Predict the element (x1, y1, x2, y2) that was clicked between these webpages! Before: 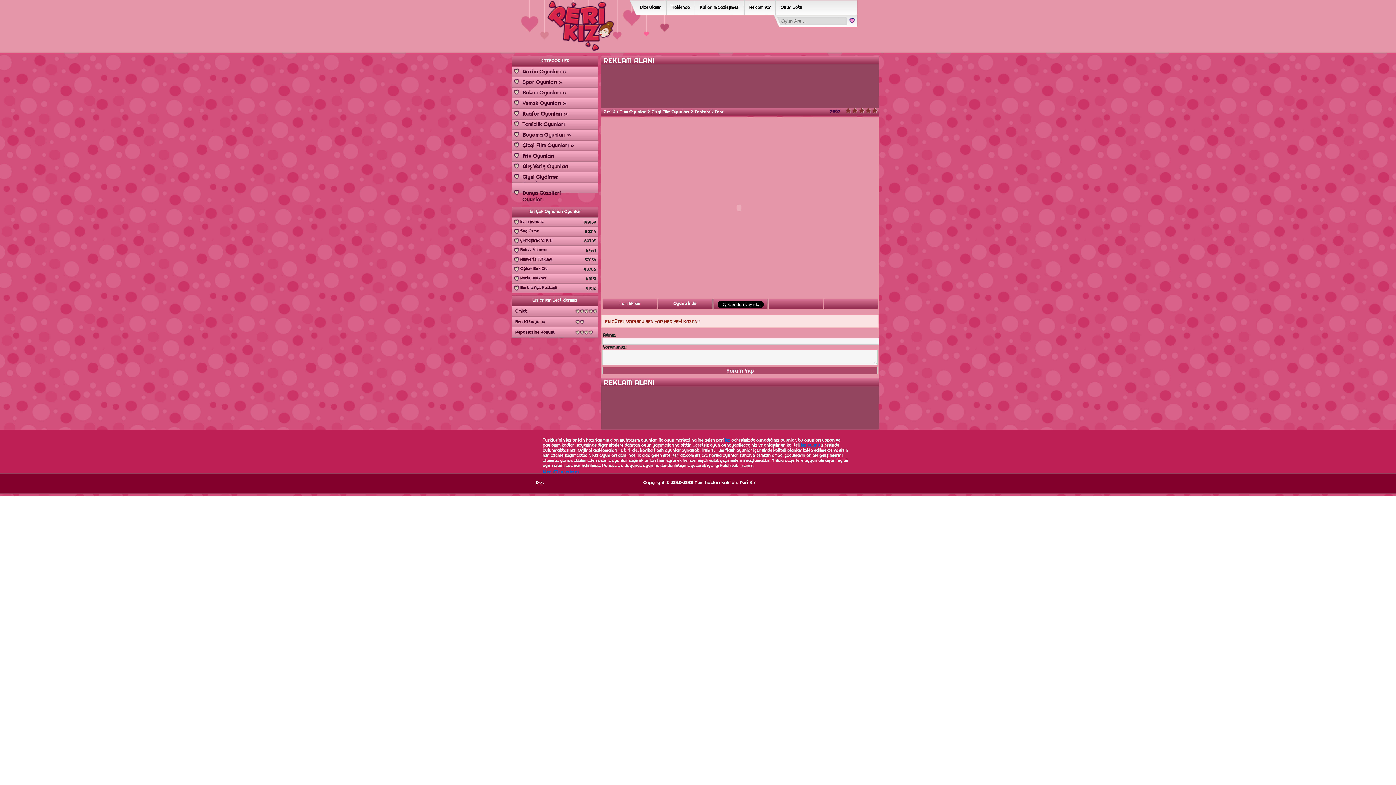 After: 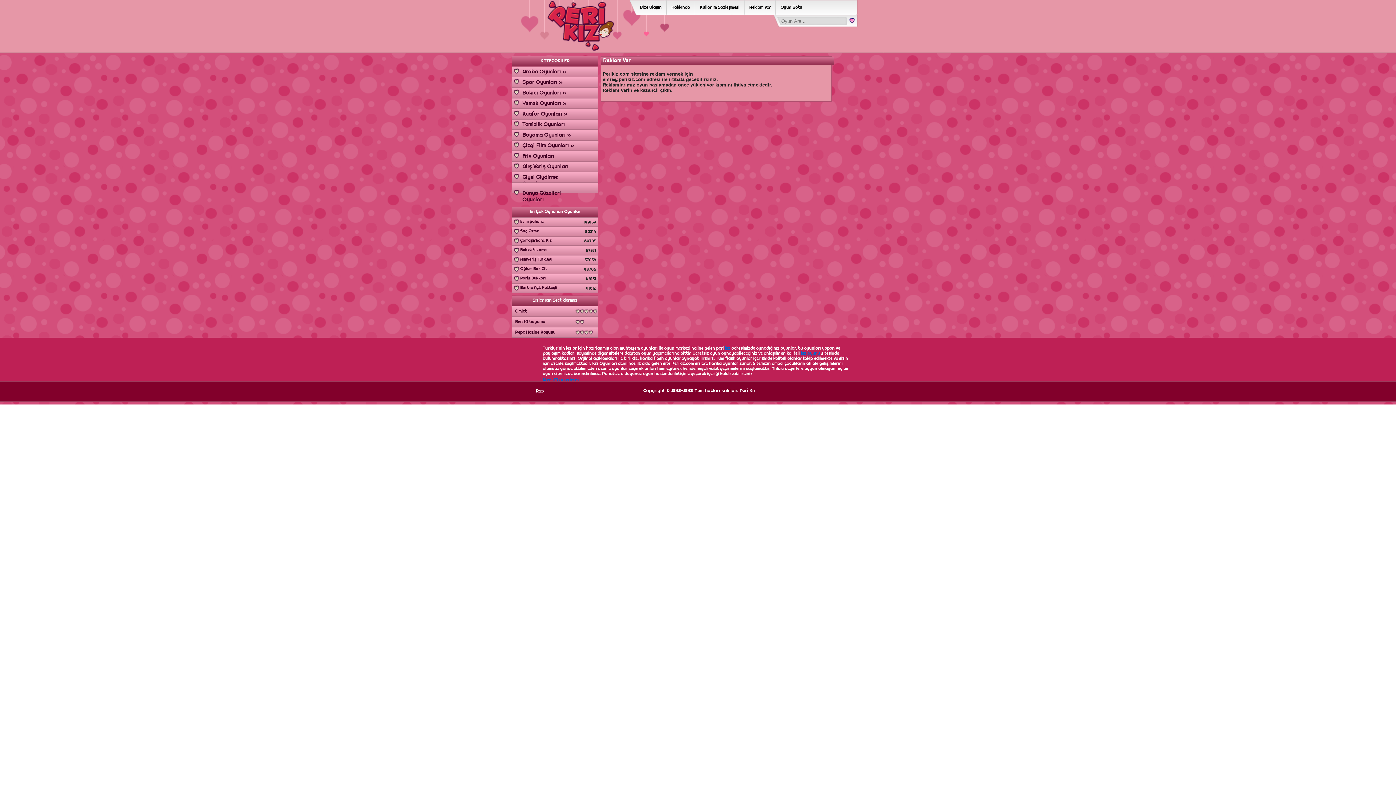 Action: bbox: (744, 0, 775, 14) label: Reklam Ver